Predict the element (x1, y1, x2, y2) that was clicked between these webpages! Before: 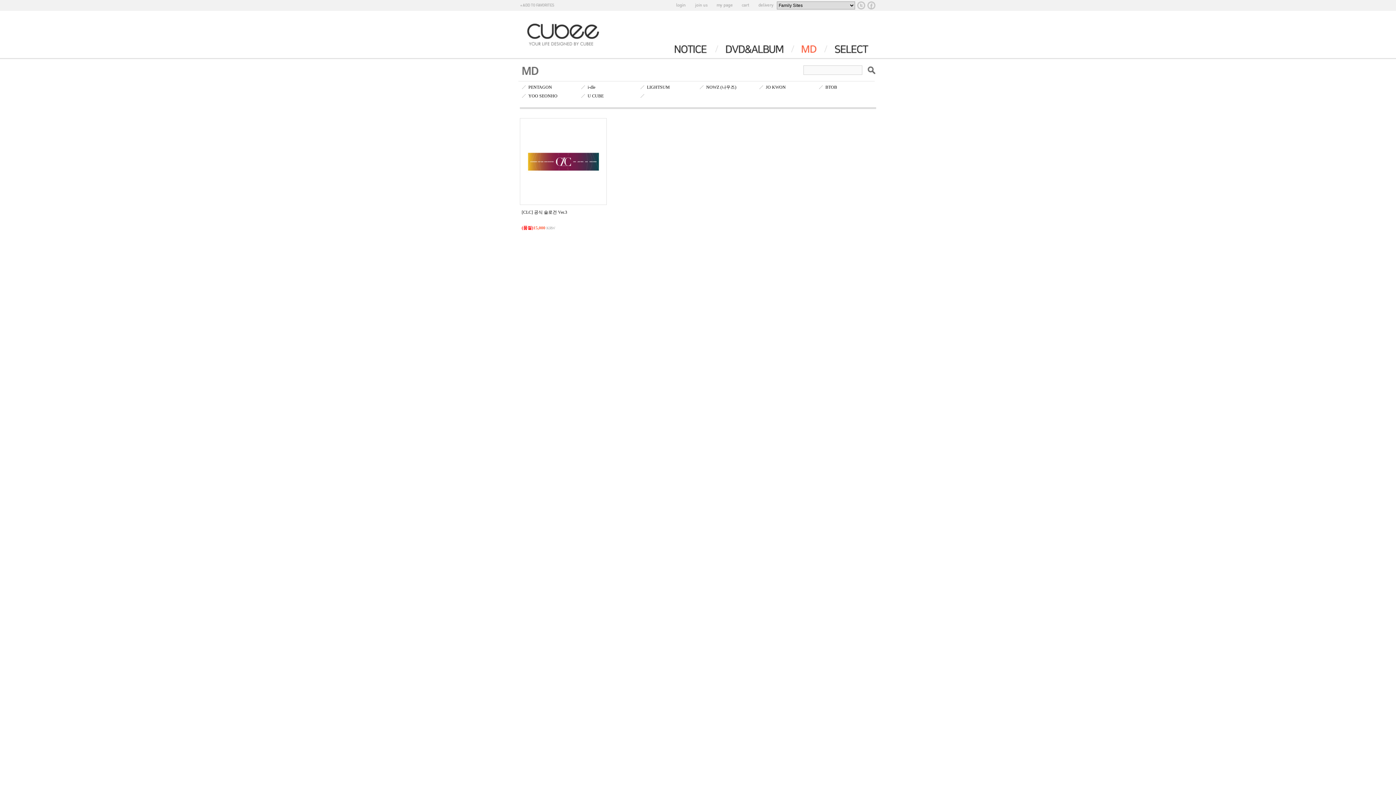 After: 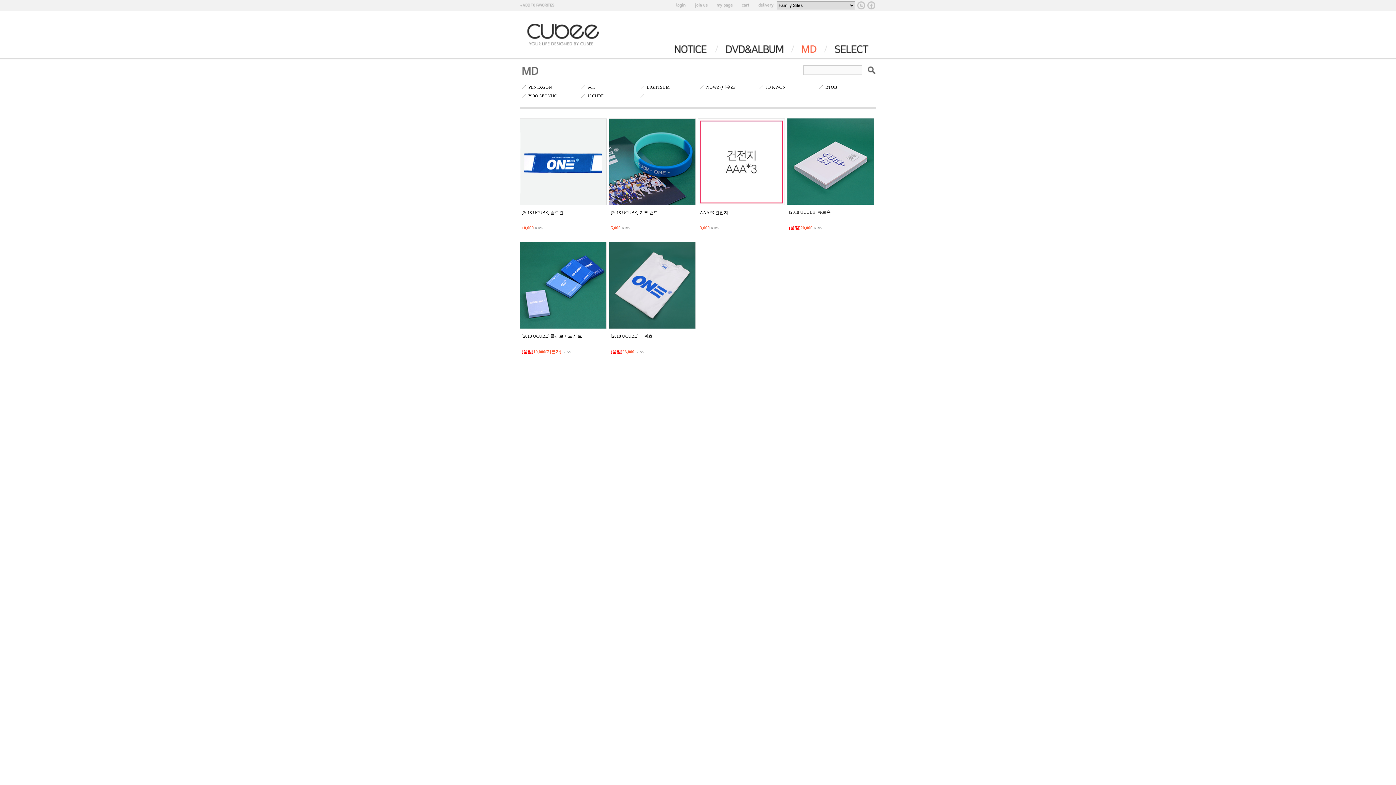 Action: bbox: (587, 93, 603, 98) label: U CUBE